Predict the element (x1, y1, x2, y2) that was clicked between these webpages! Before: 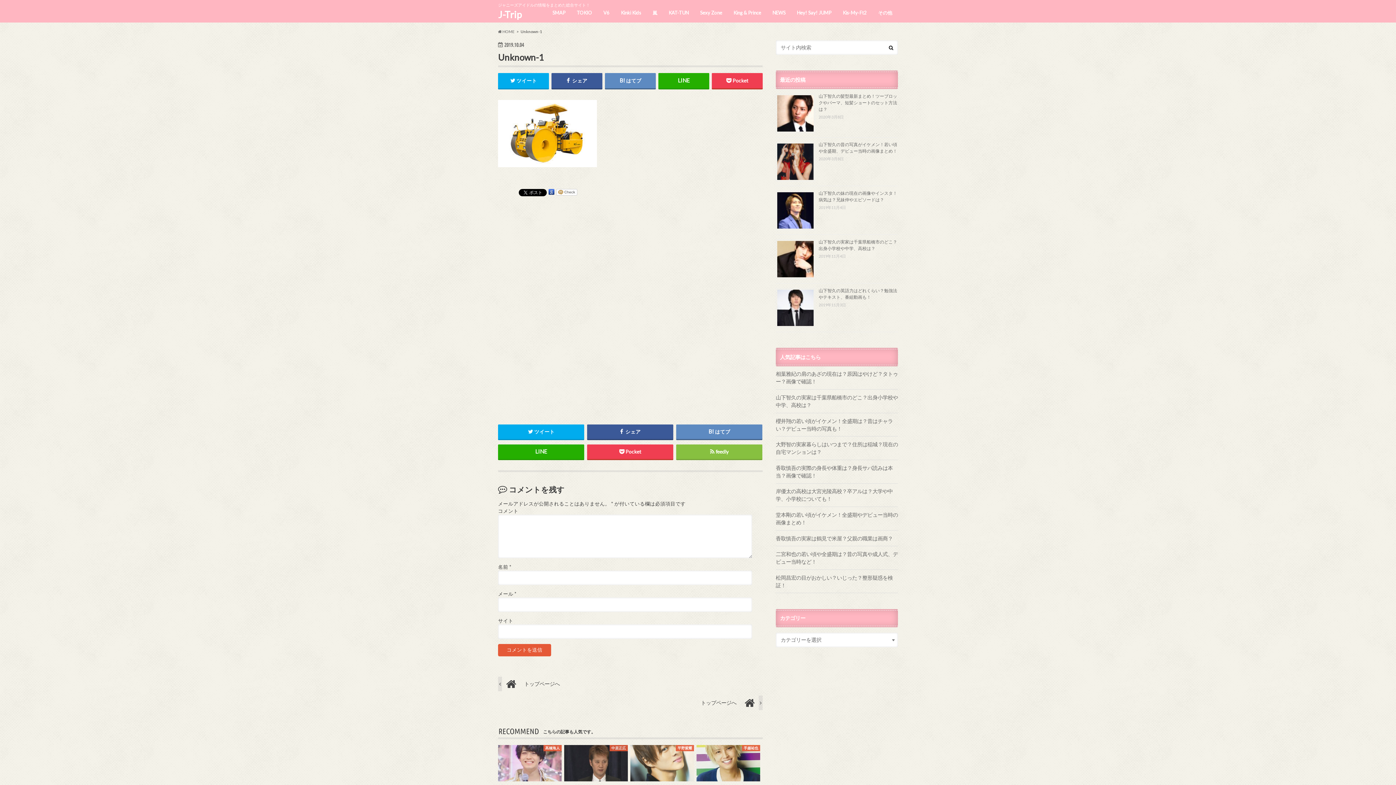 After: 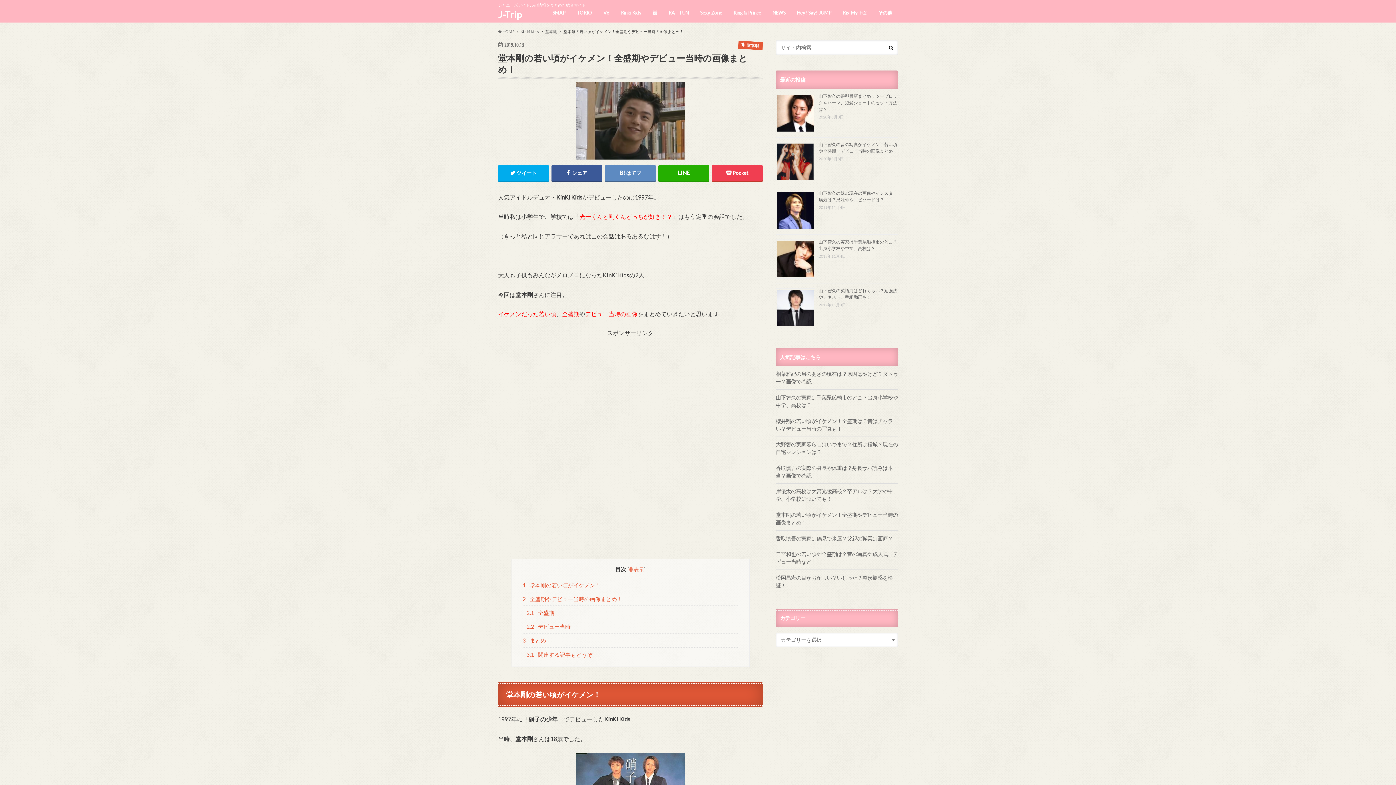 Action: bbox: (776, 511, 898, 526) label: 堂本剛の若い頃がイケメン！全盛期やデビュー当時の画像まとめ！